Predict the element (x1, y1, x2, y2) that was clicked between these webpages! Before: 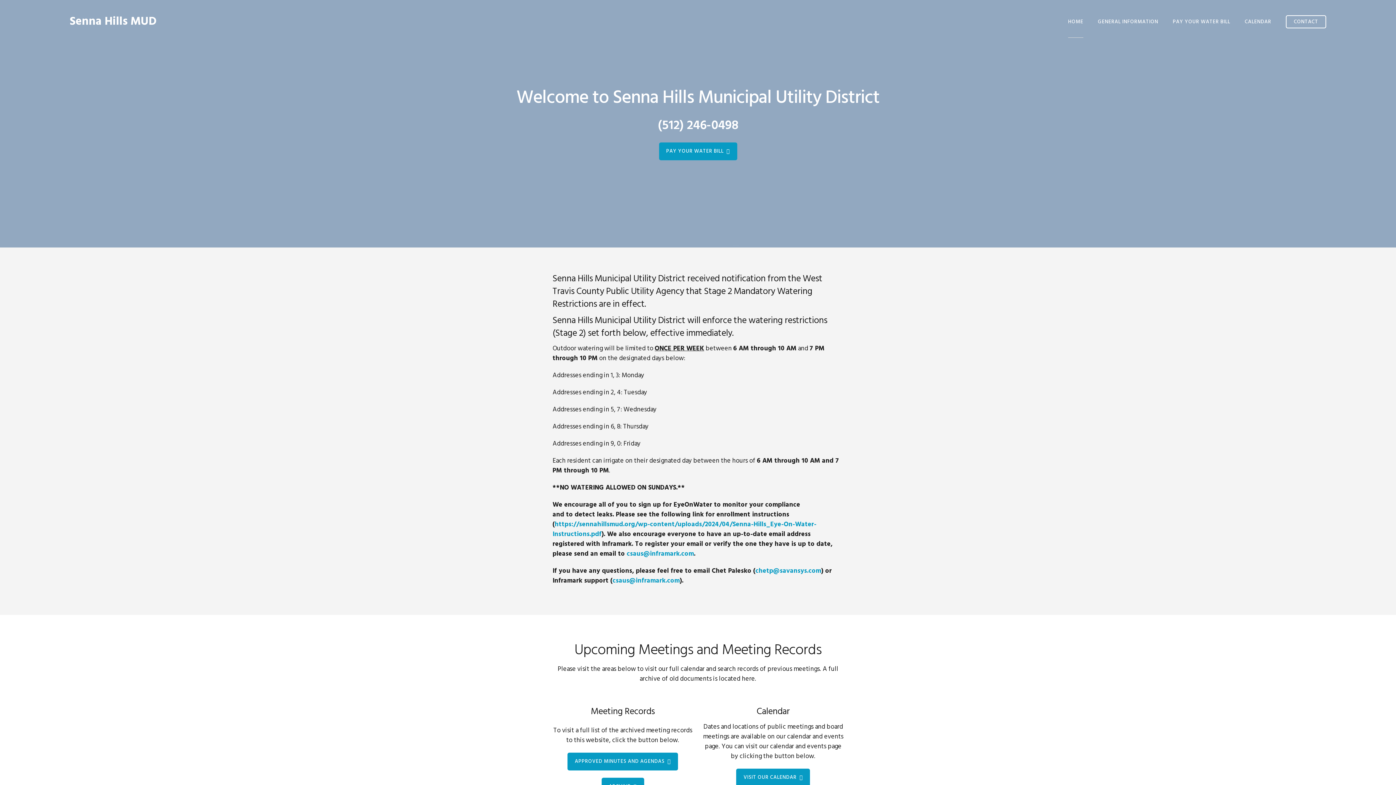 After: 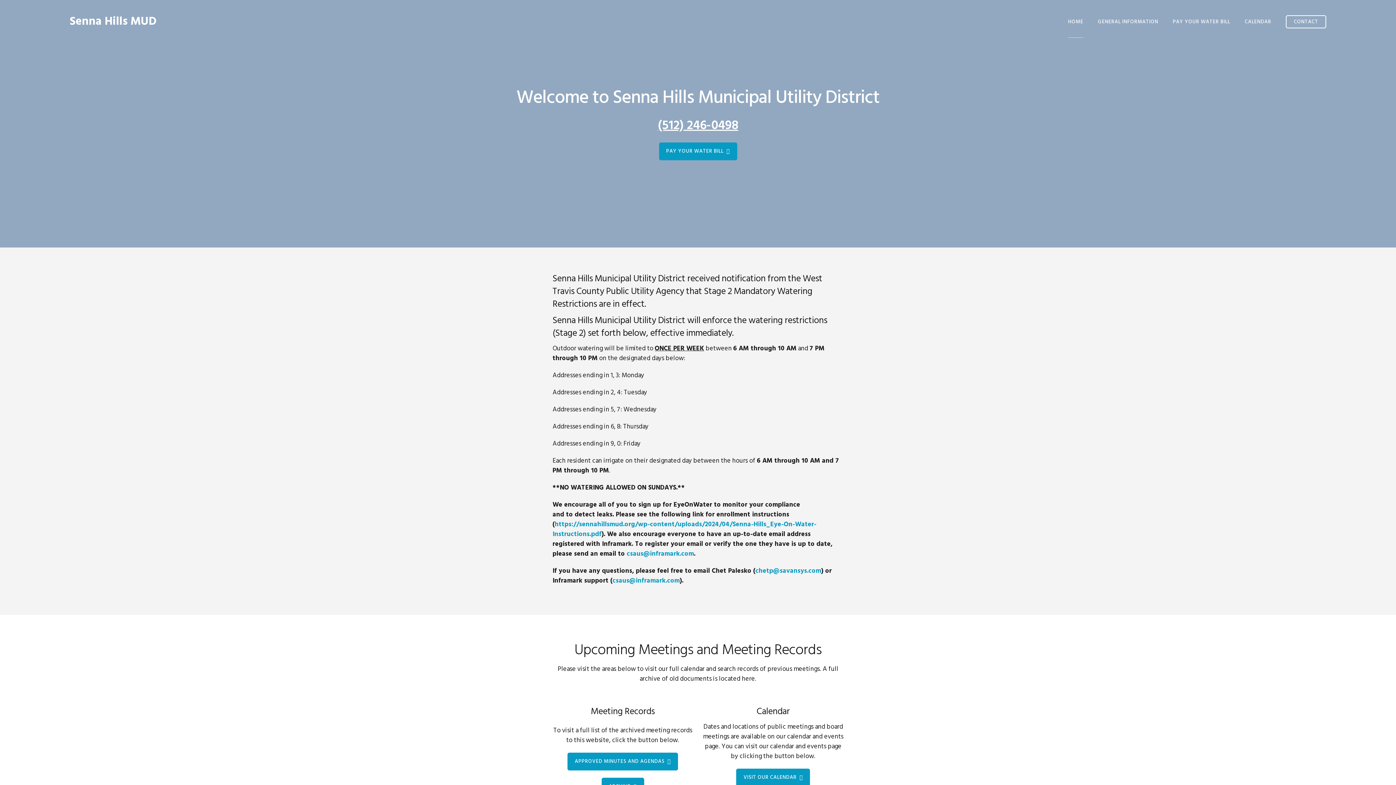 Action: label: (512) 246-0498 bbox: (658, 115, 738, 136)